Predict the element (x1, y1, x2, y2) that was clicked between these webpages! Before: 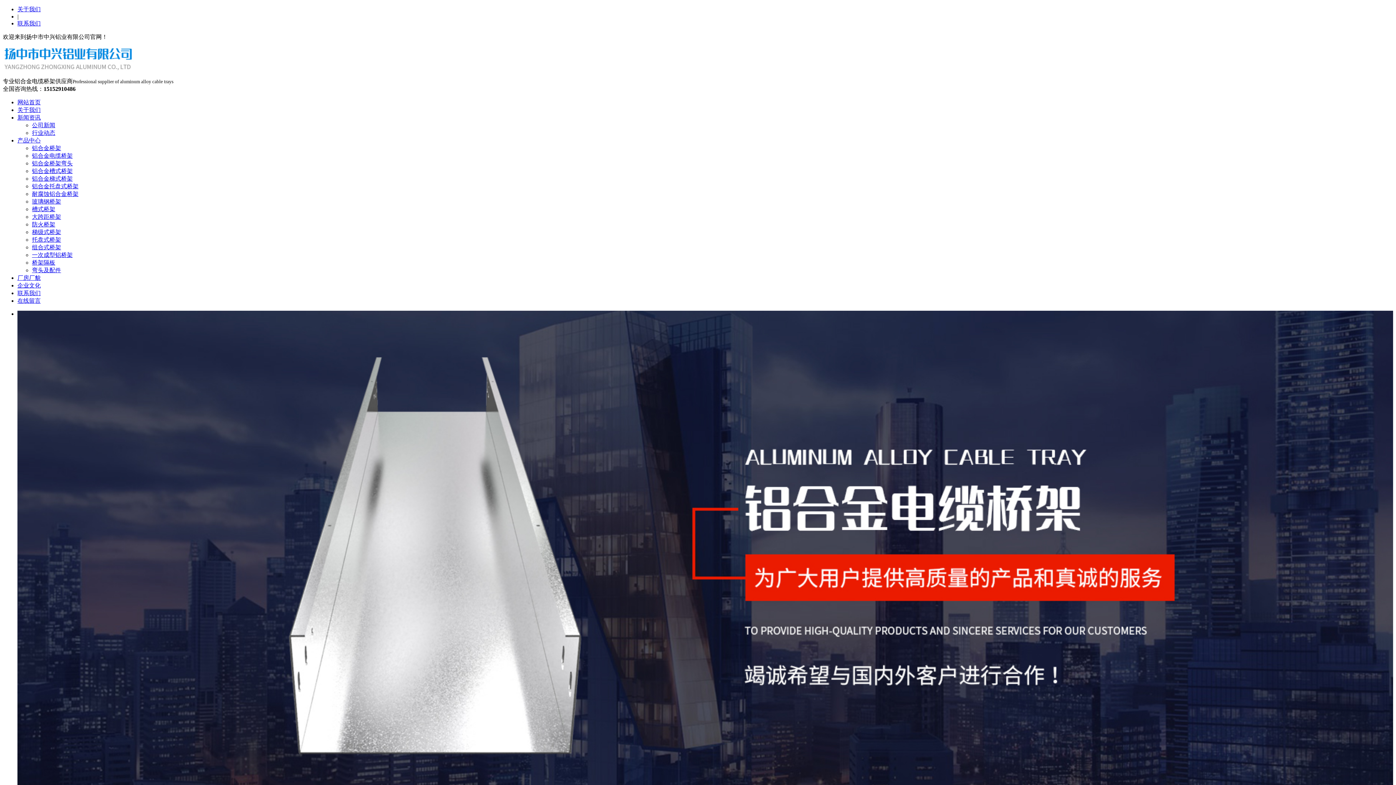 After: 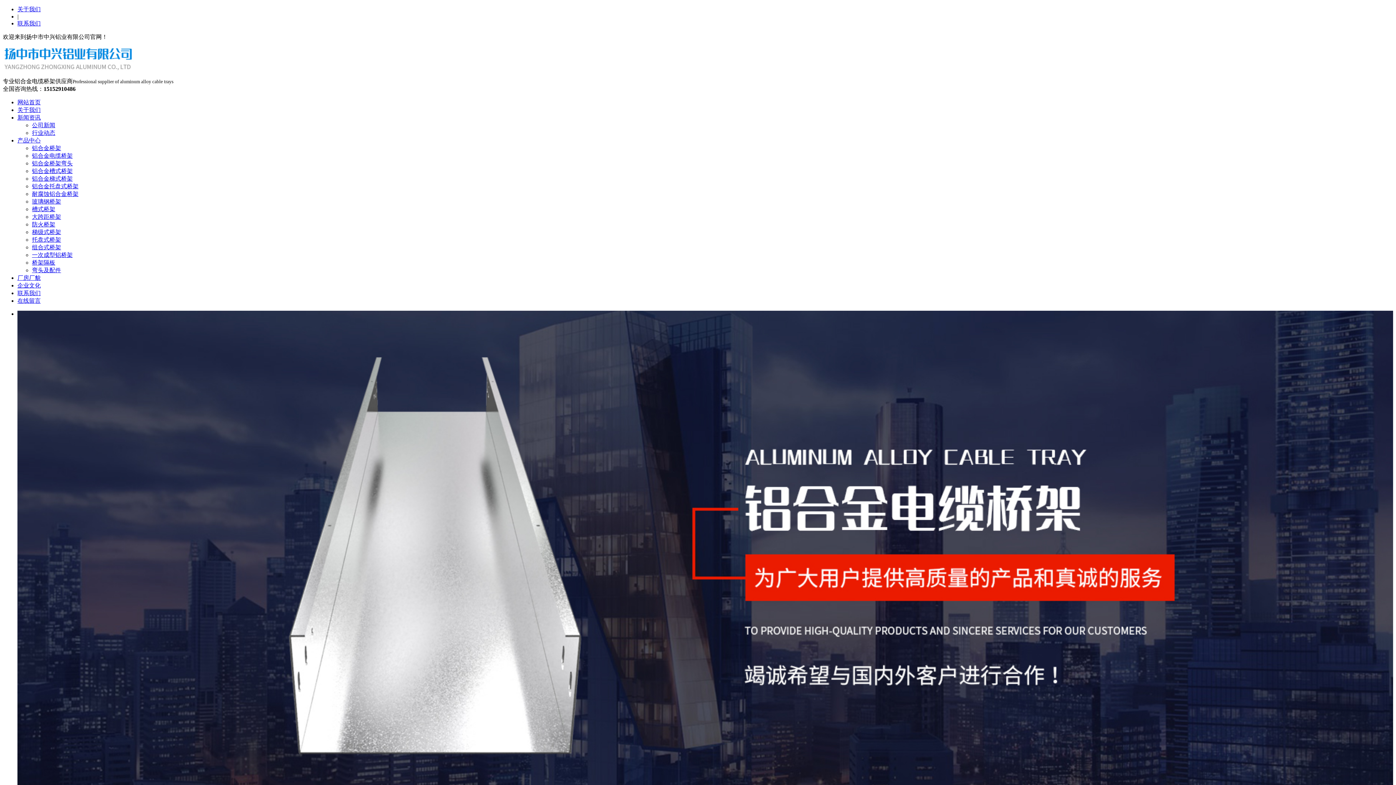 Action: label: 弯头及配件 bbox: (32, 267, 61, 273)